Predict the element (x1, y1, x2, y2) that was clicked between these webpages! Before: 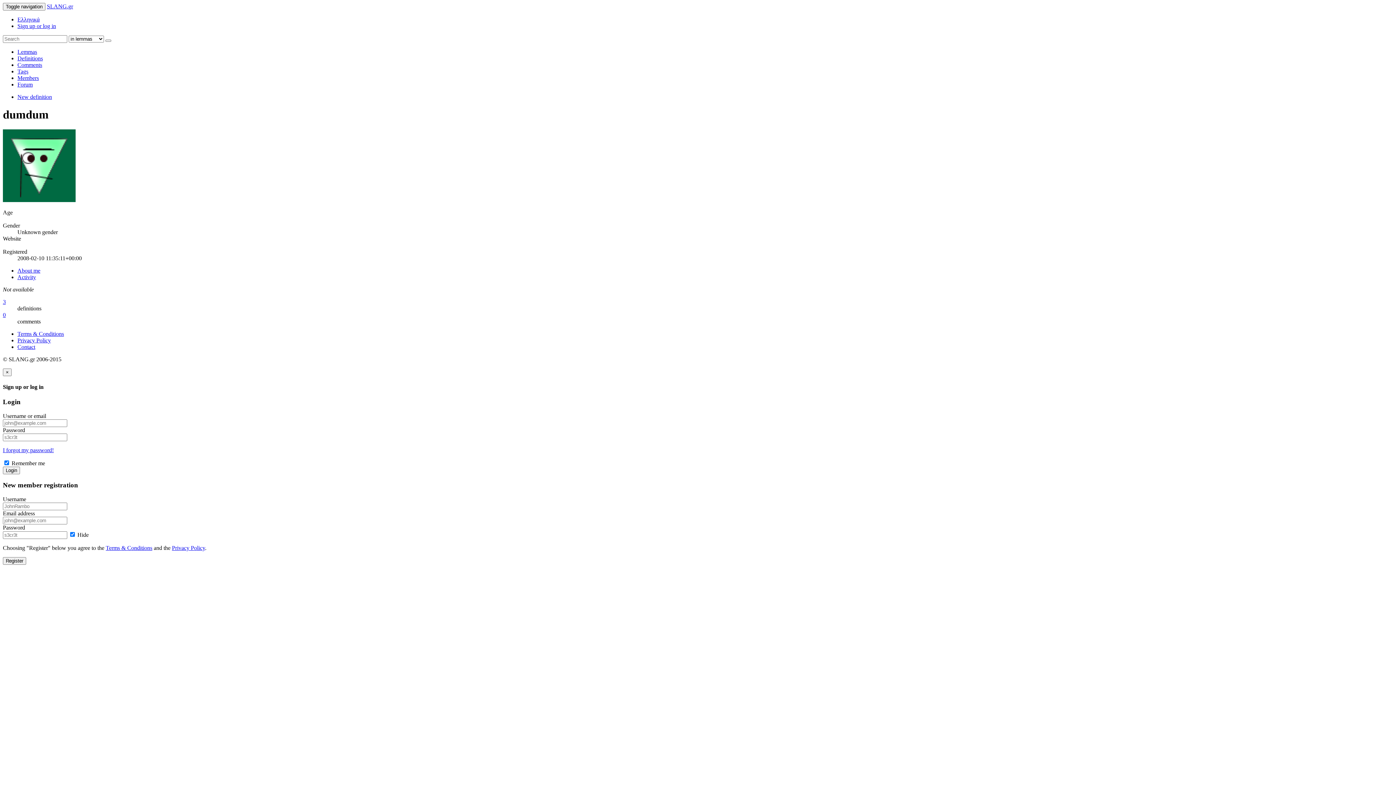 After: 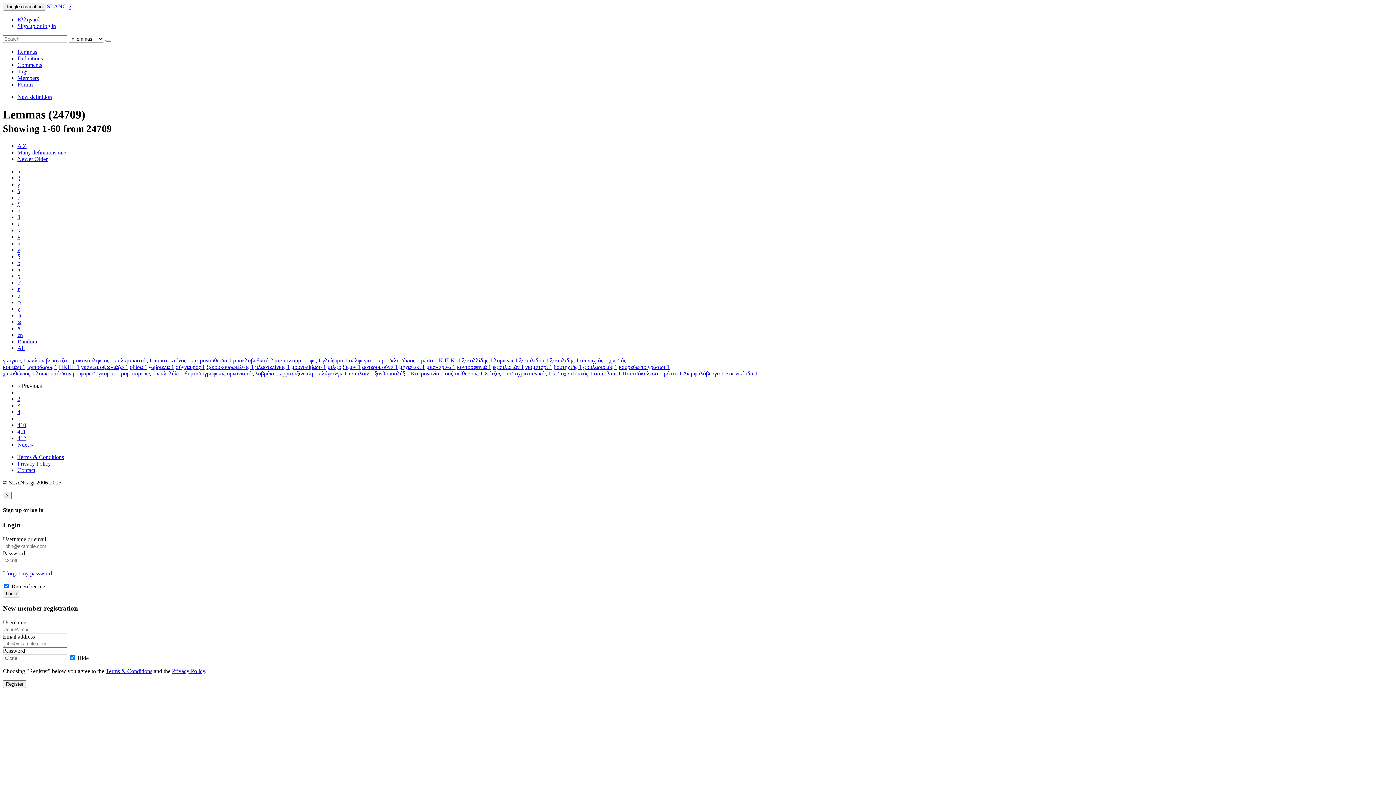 Action: bbox: (17, 48, 37, 54) label: Lemmas